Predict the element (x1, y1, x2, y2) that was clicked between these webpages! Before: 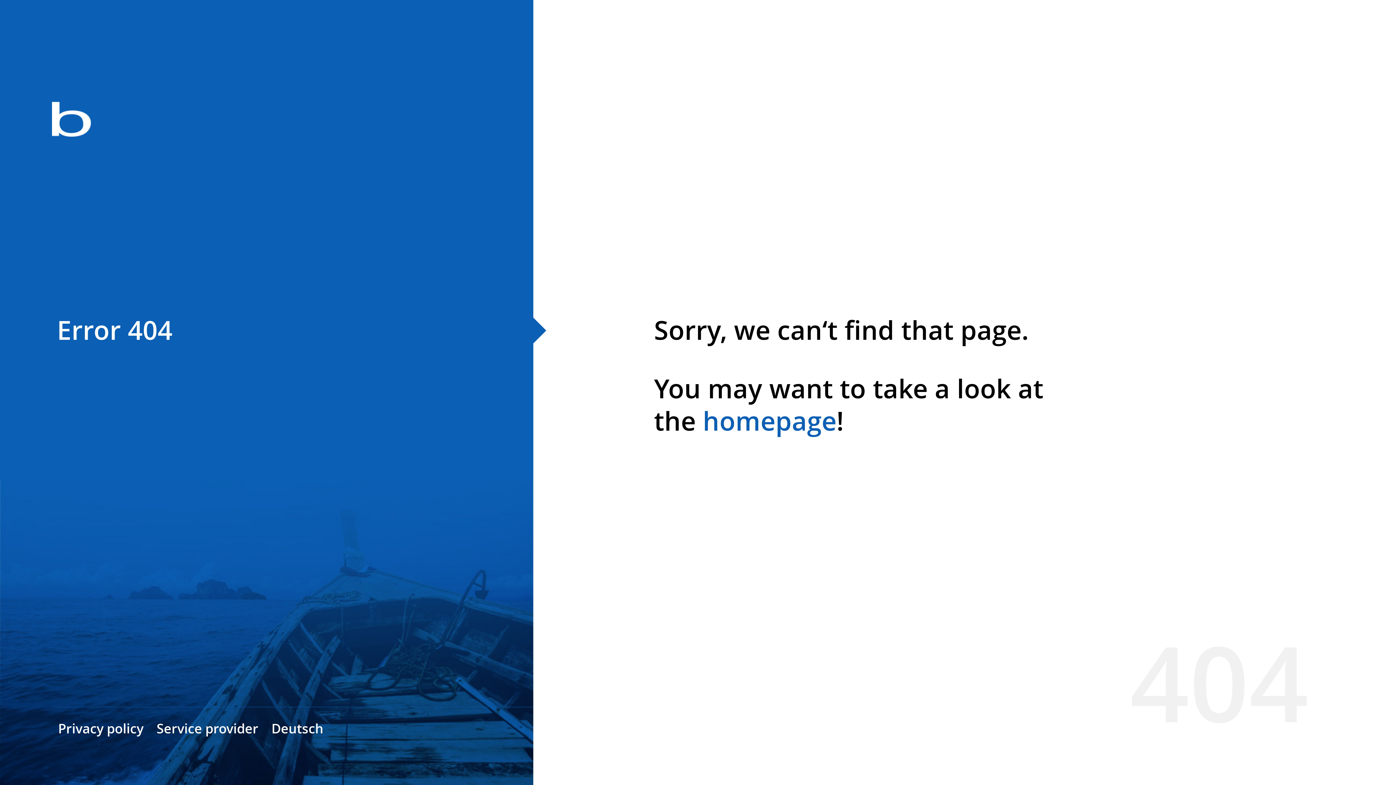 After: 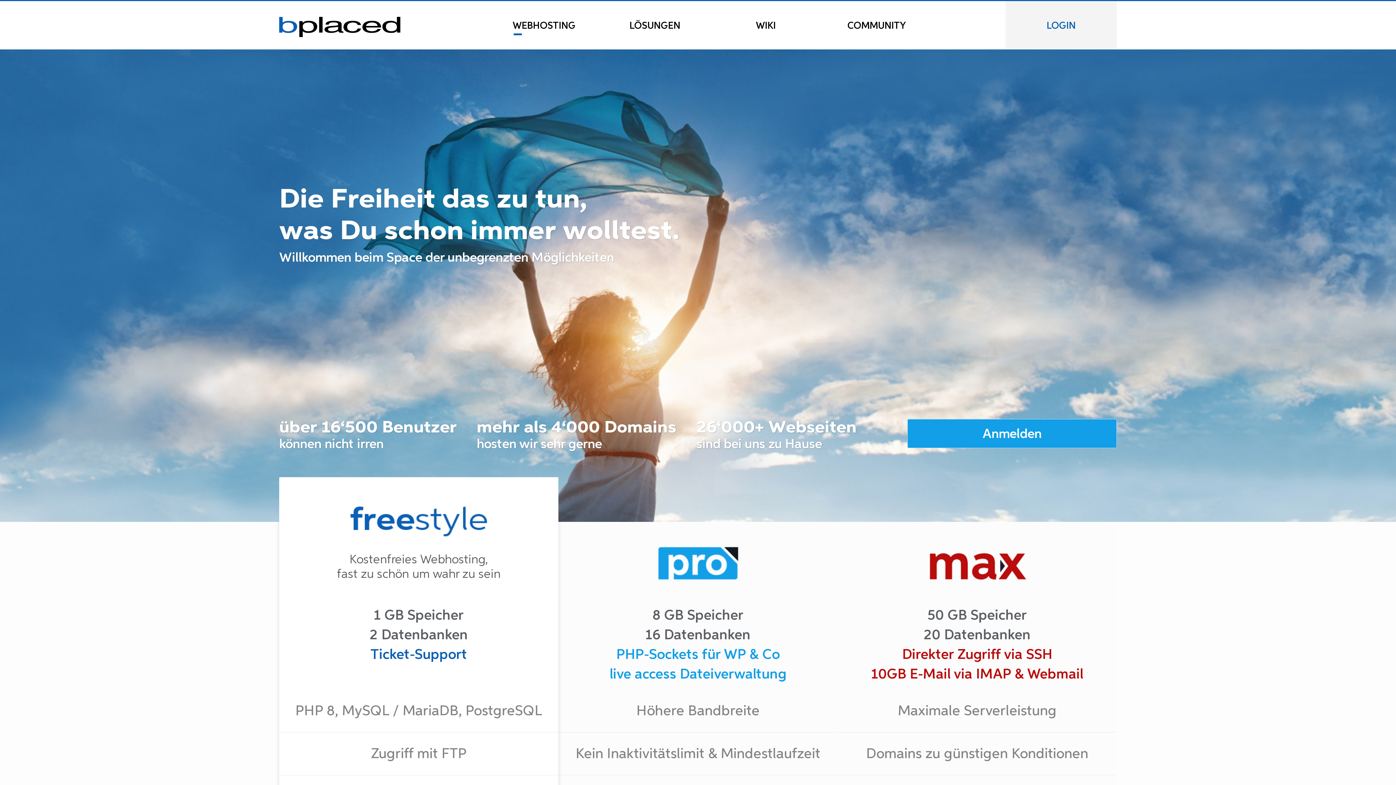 Action: label: homepage bbox: (702, 403, 836, 438)